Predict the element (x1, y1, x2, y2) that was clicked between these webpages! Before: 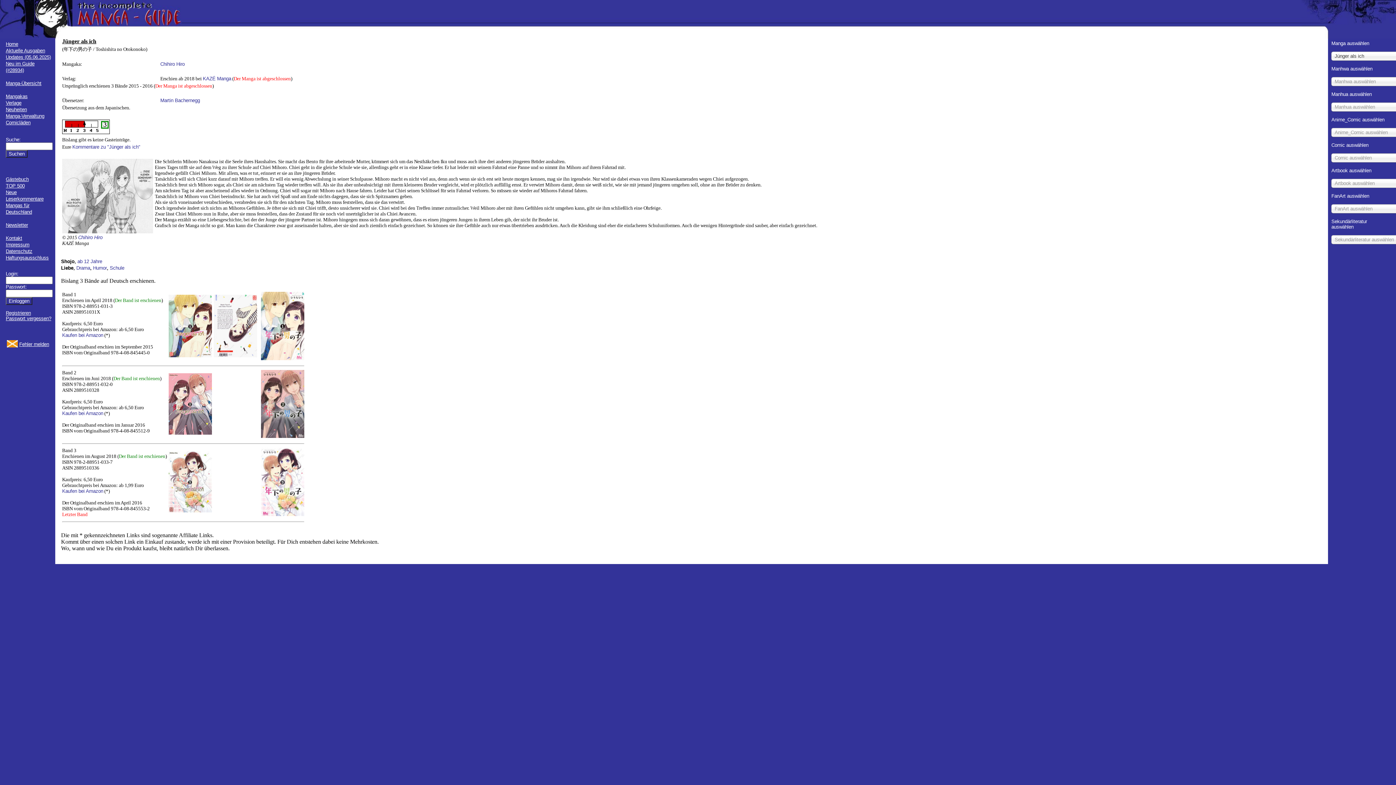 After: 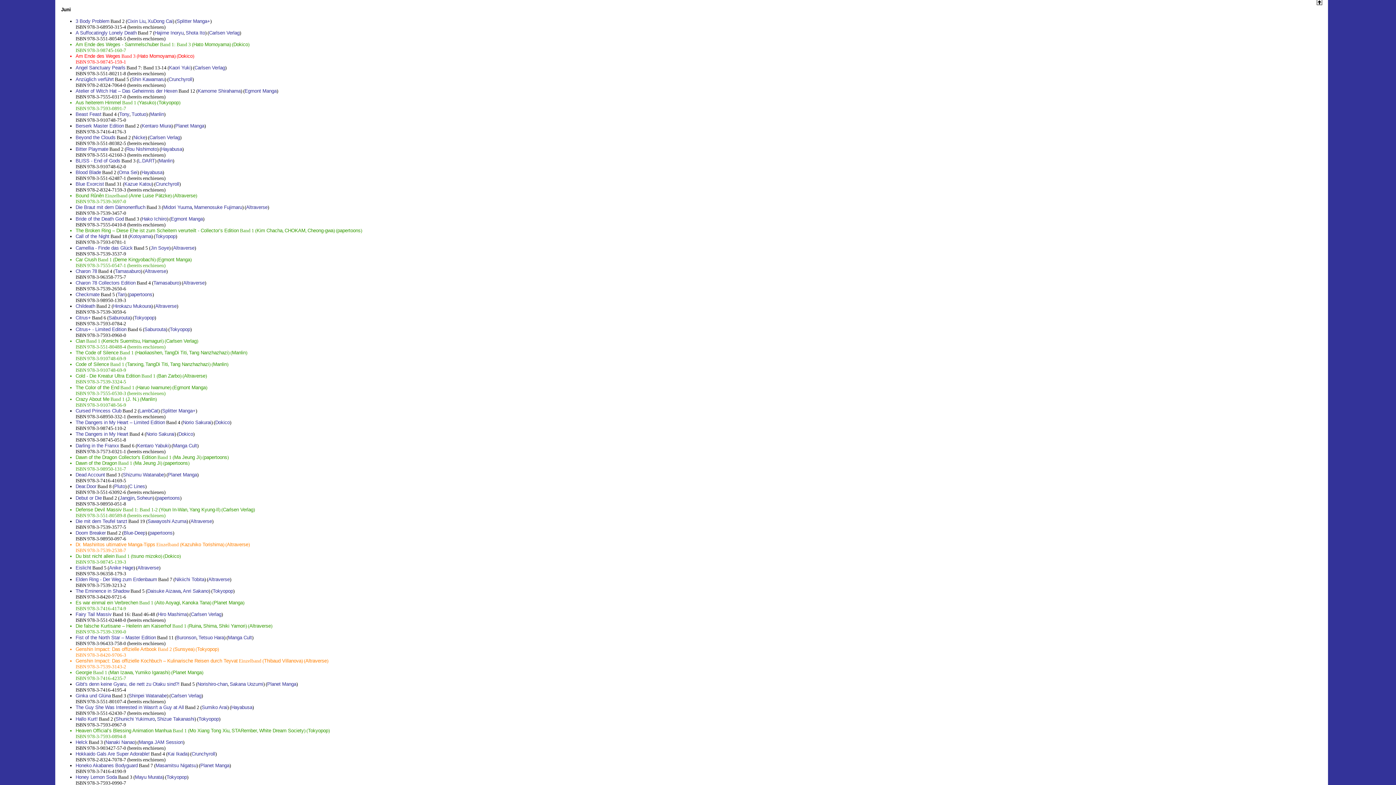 Action: bbox: (5, 106, 26, 112) label: Neuheiten